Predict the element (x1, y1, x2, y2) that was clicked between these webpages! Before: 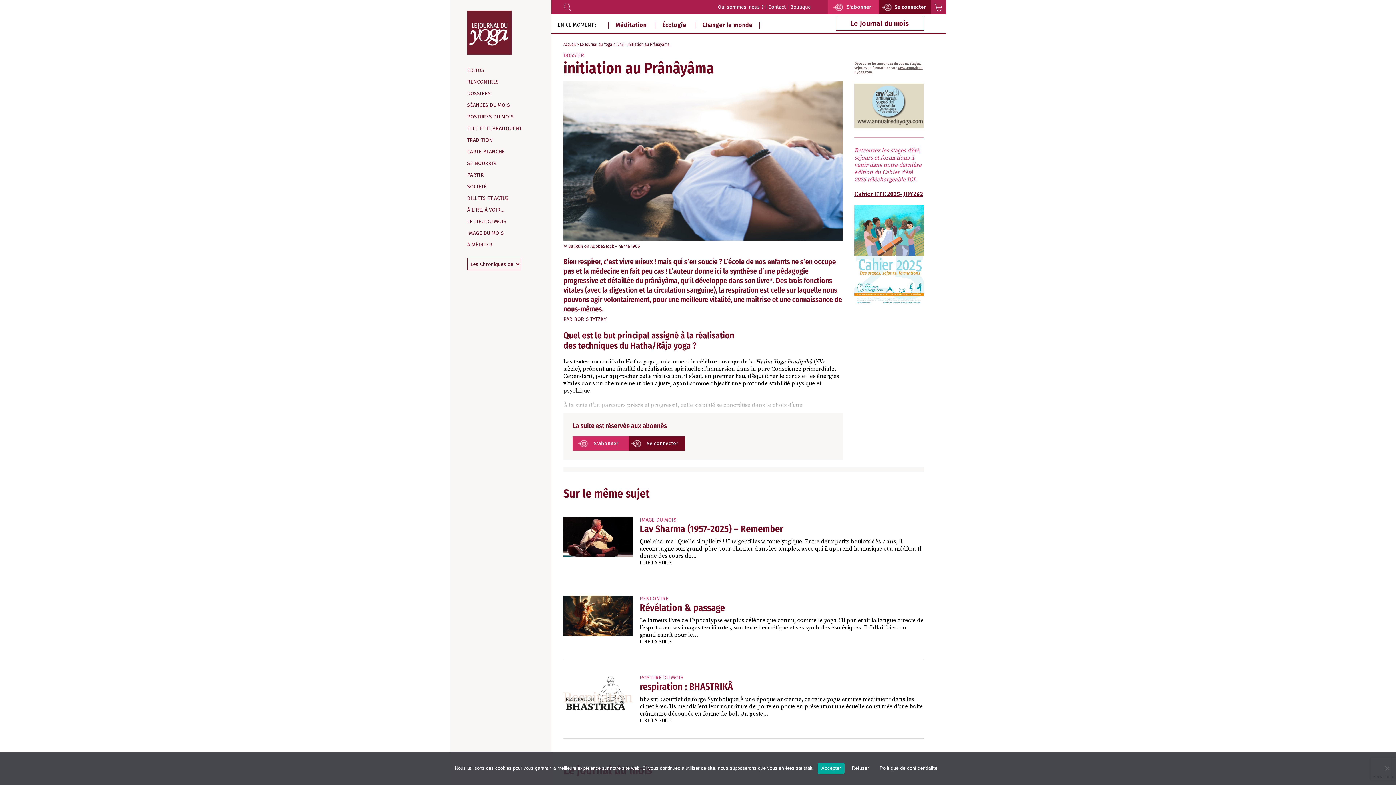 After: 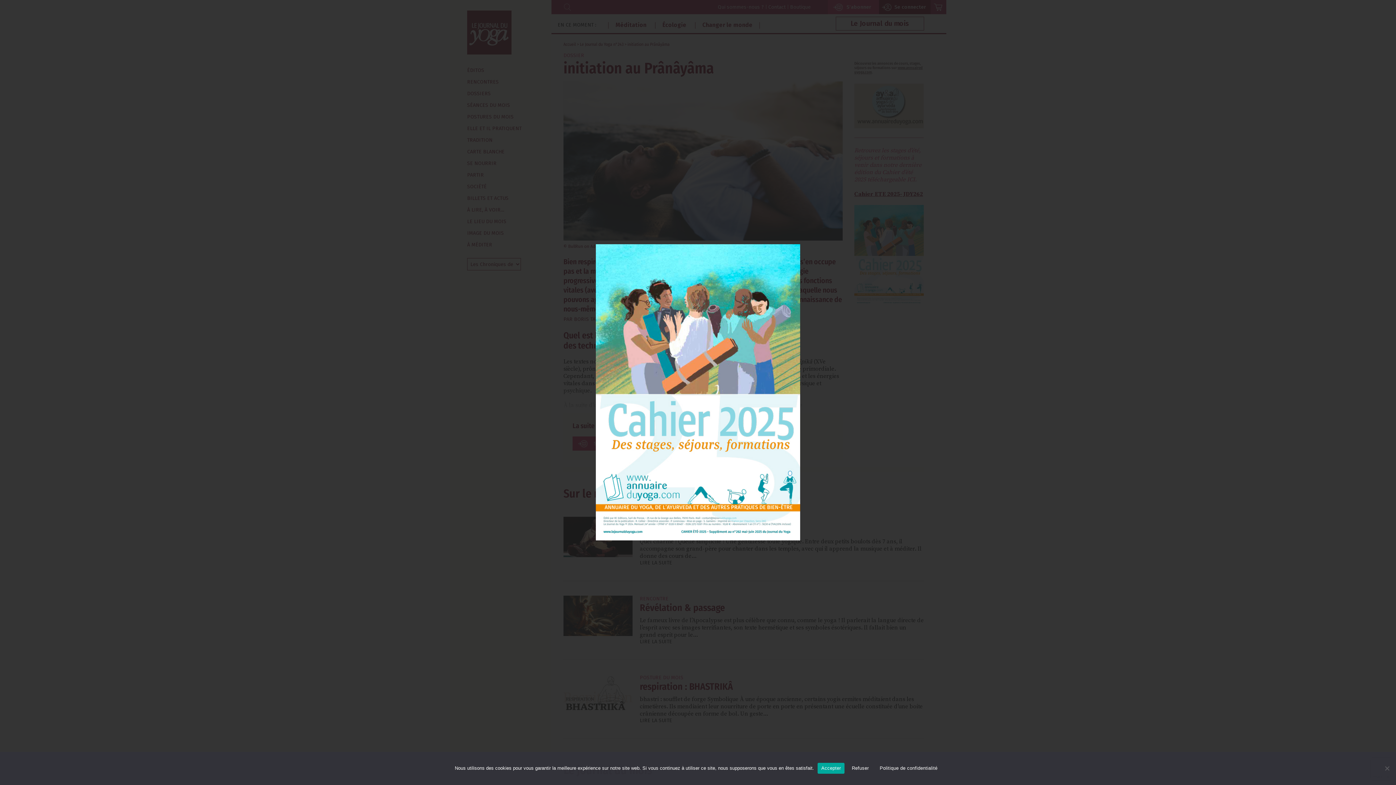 Action: bbox: (854, 300, 923, 307)